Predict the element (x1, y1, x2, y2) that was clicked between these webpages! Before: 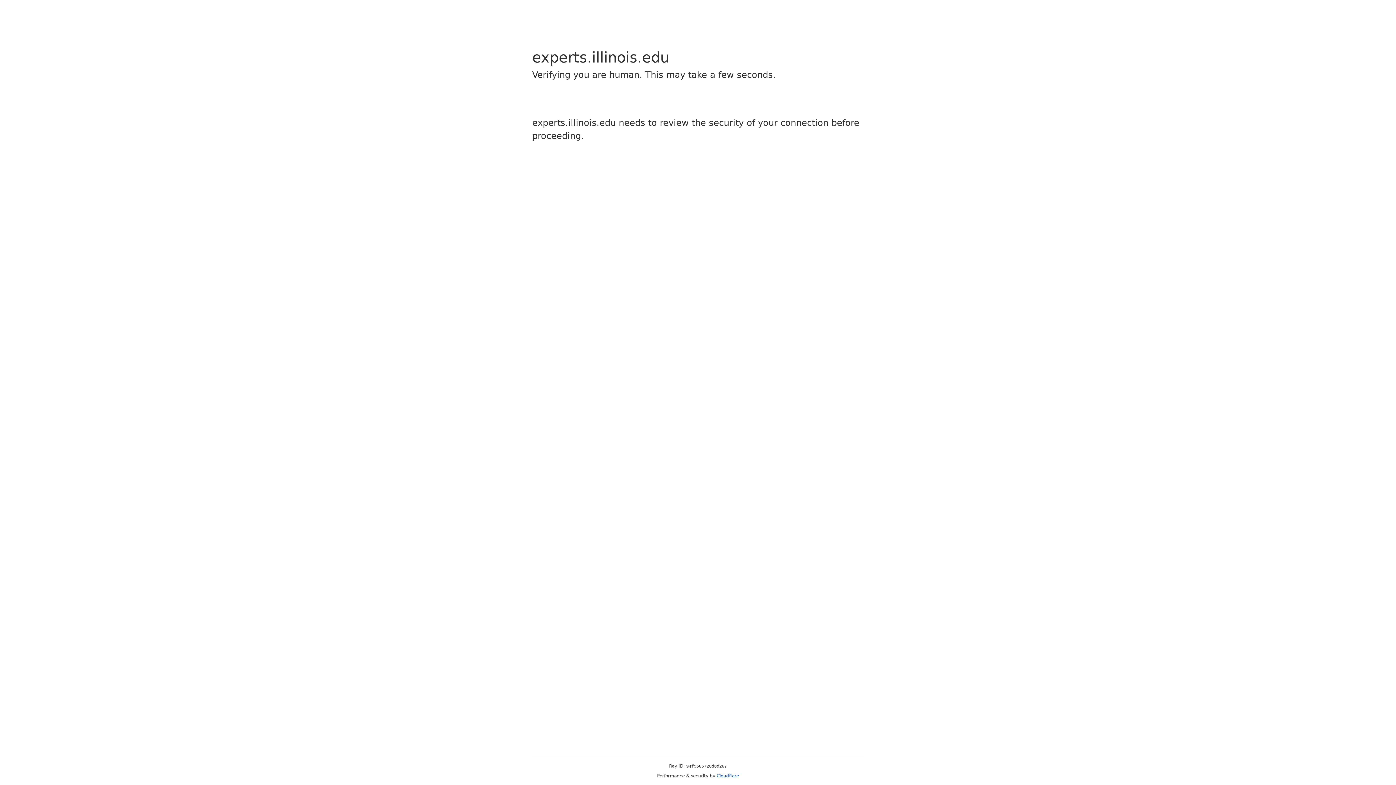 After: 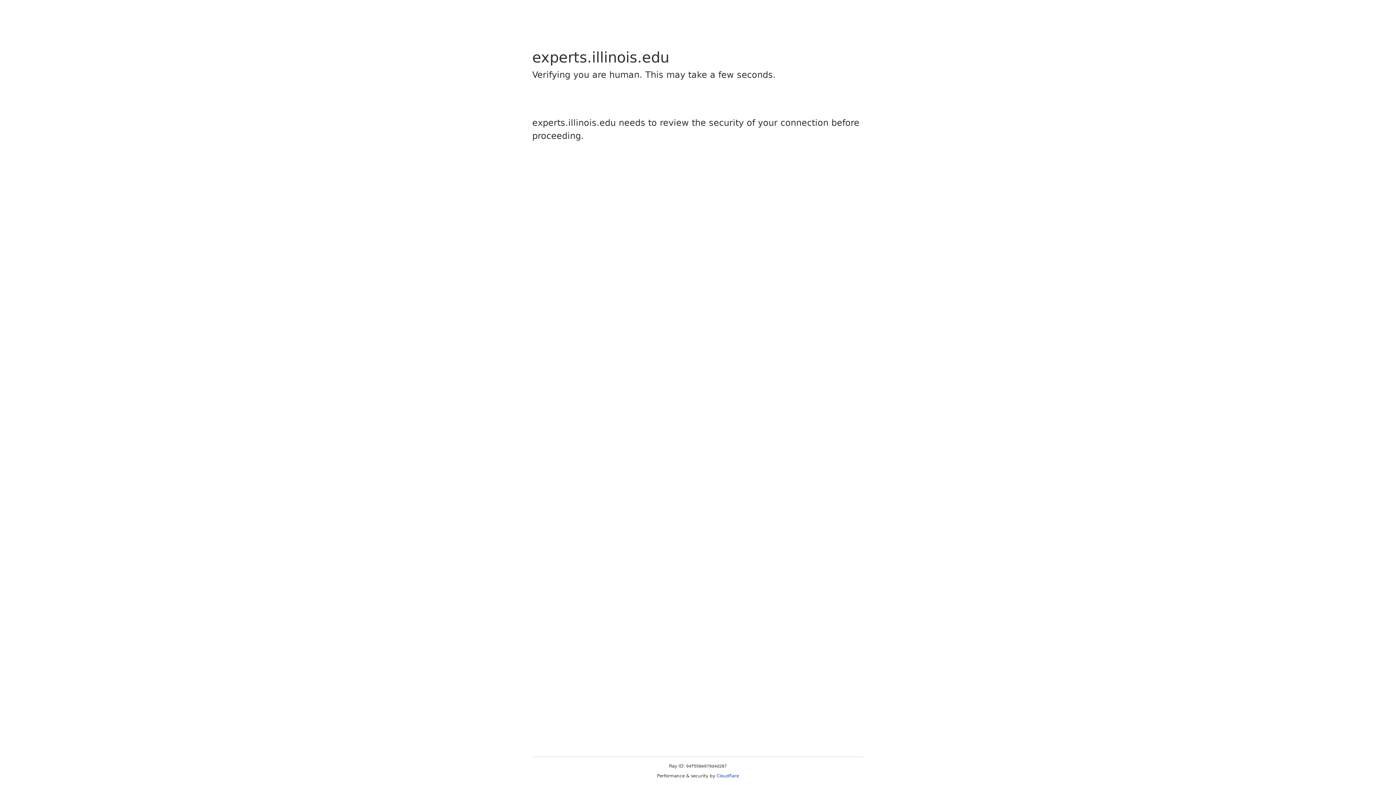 Action: bbox: (716, 773, 739, 778) label: Cloudflare